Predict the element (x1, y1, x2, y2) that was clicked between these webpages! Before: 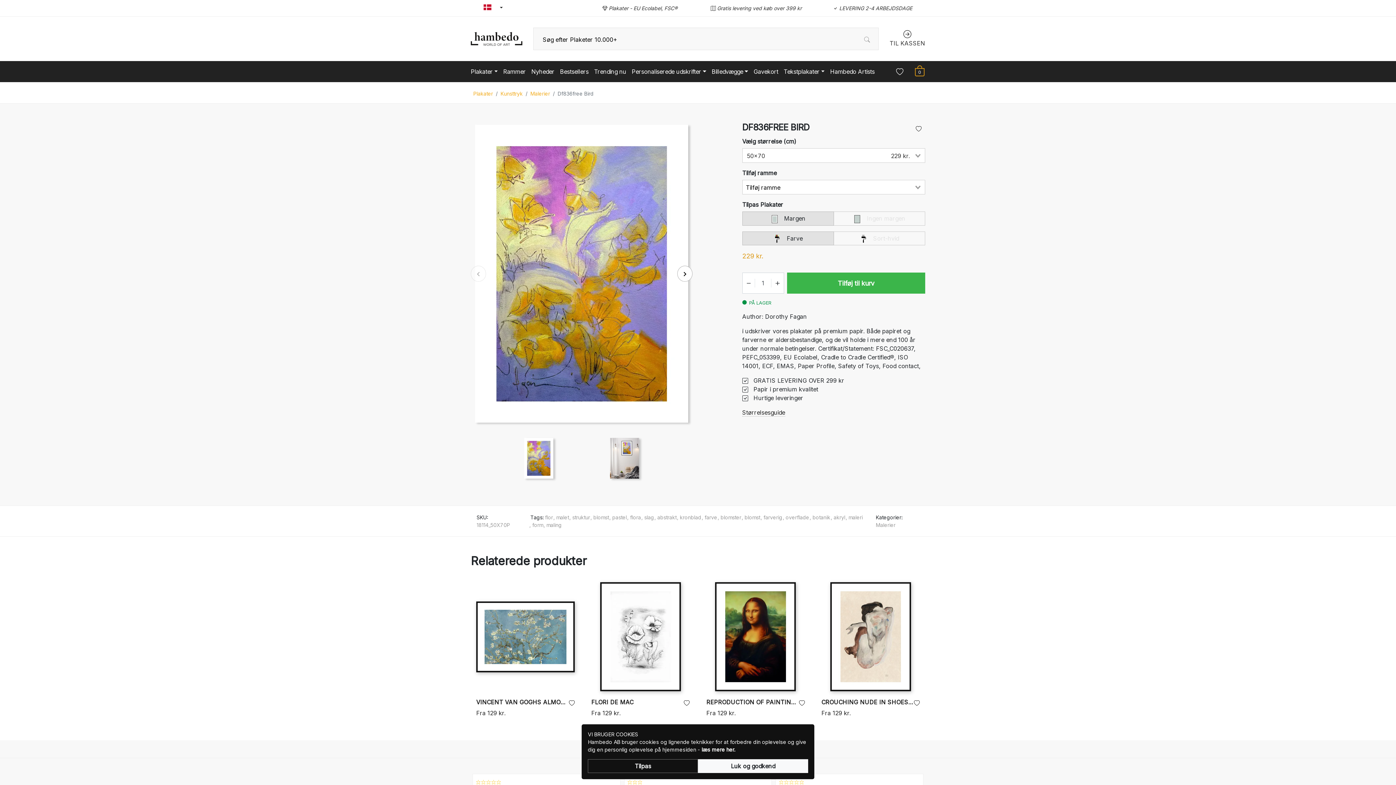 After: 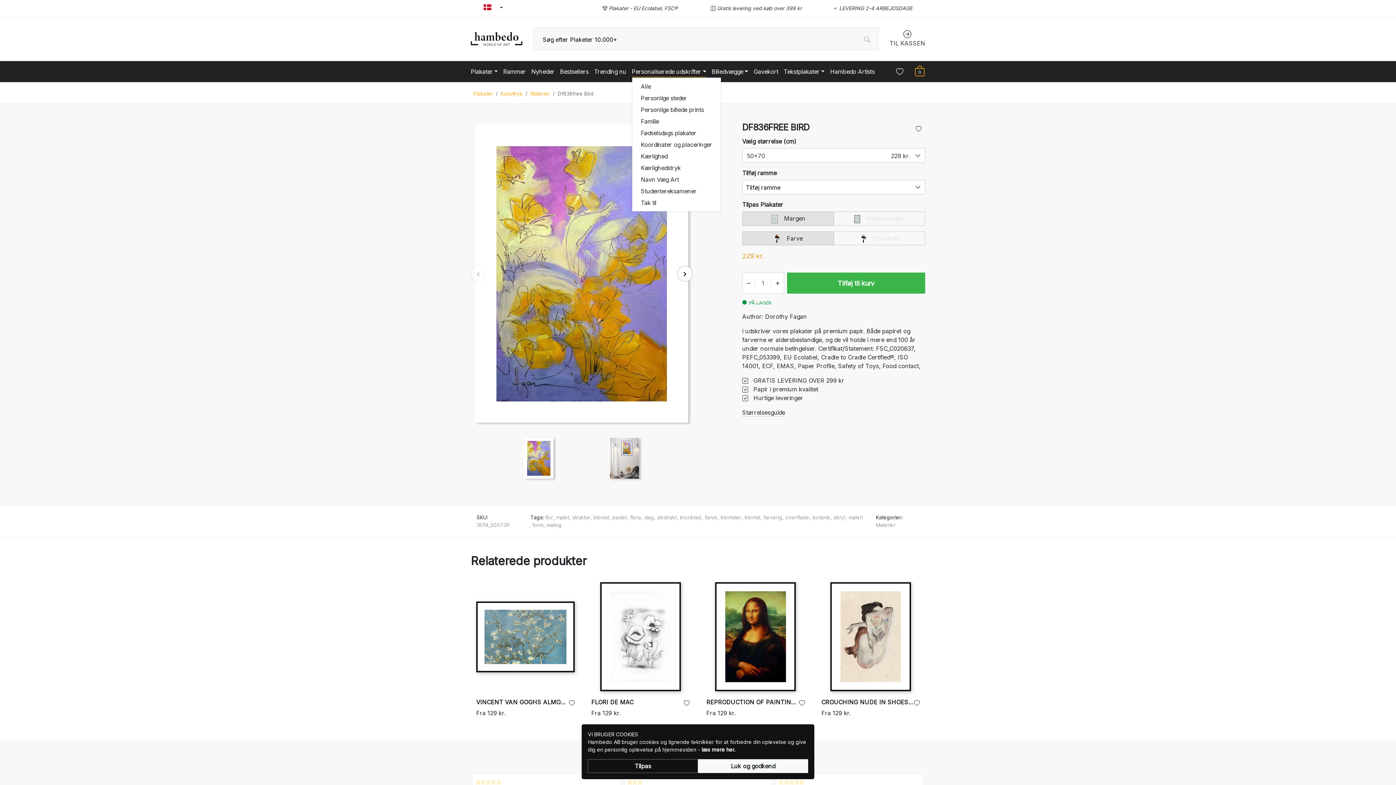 Action: label: Personaliserede udskrifter bbox: (631, 67, 706, 76)